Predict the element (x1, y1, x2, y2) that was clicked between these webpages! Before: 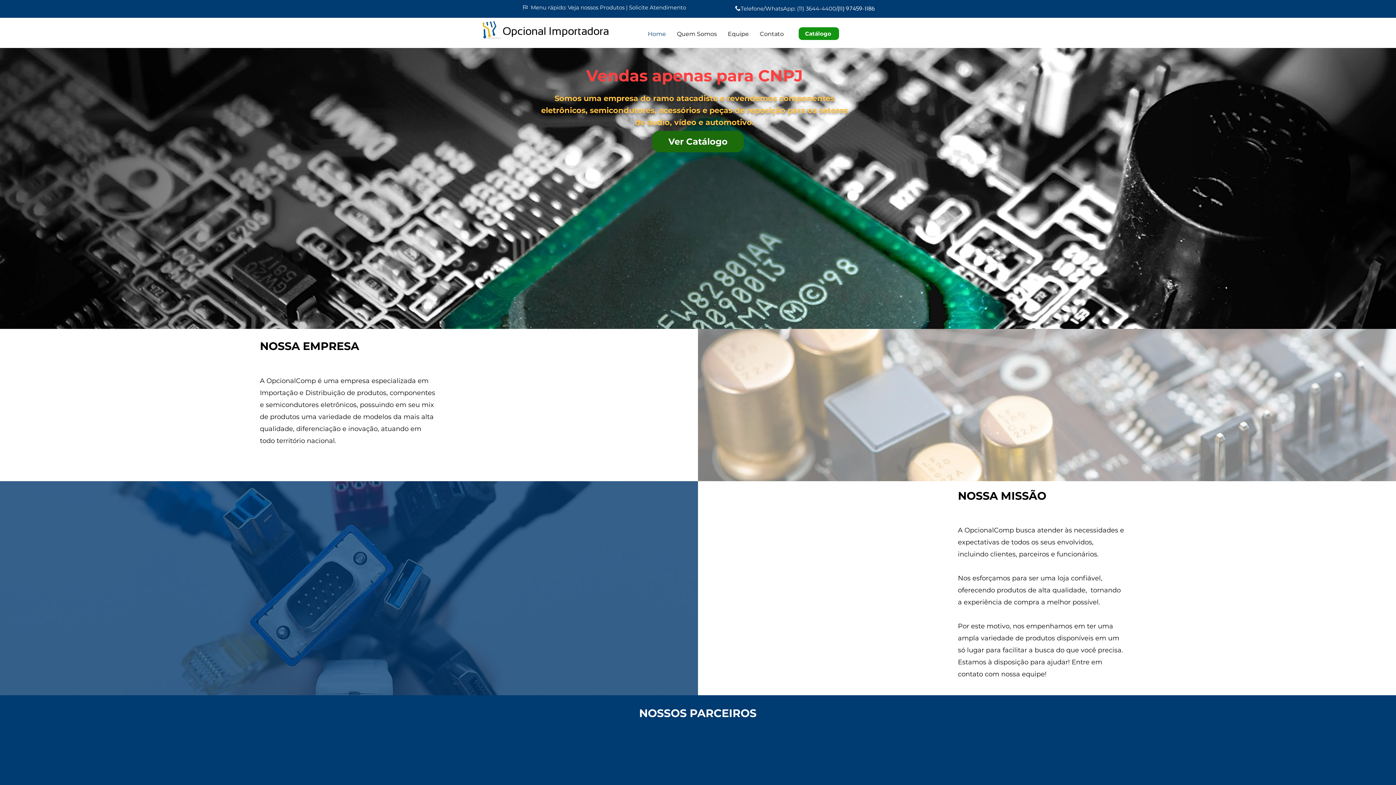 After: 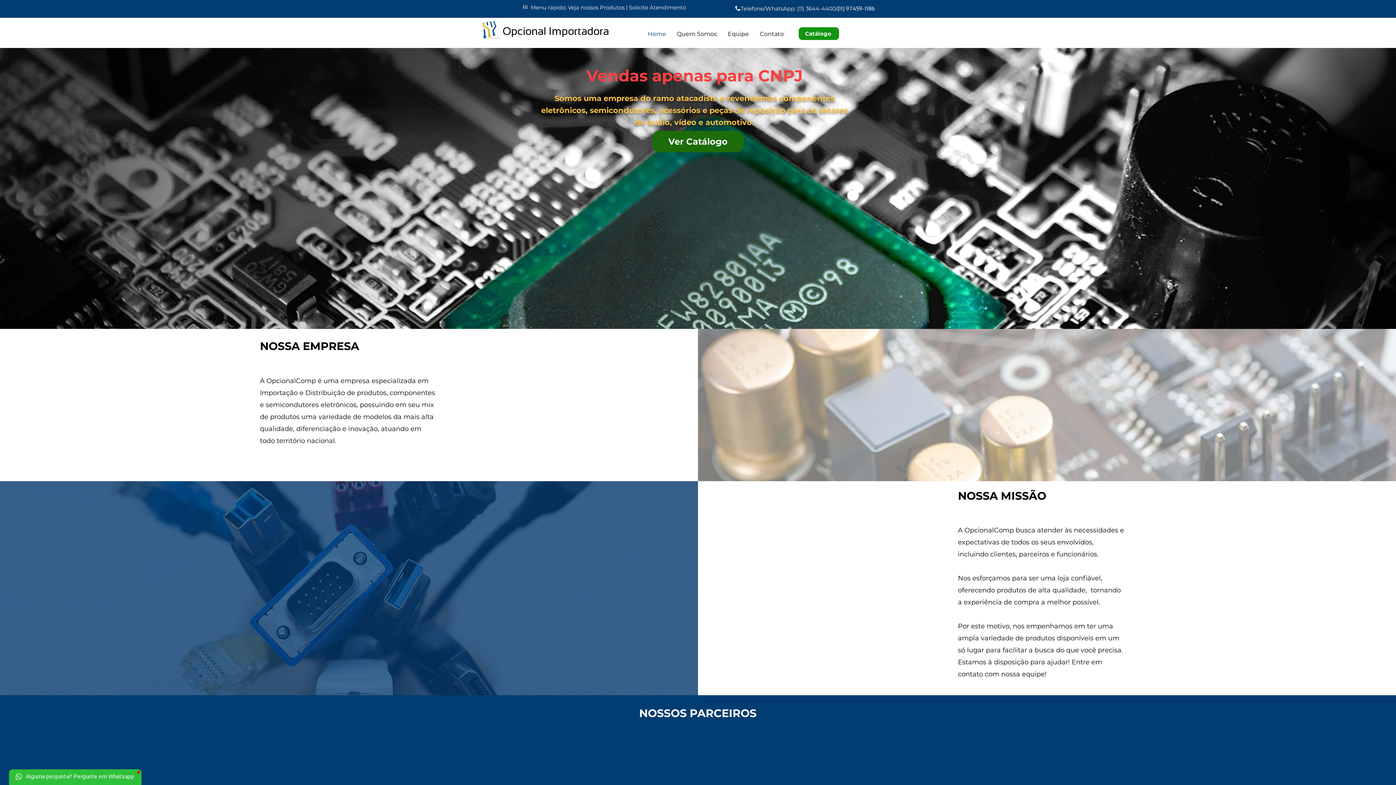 Action: bbox: (481, 21, 501, 39)